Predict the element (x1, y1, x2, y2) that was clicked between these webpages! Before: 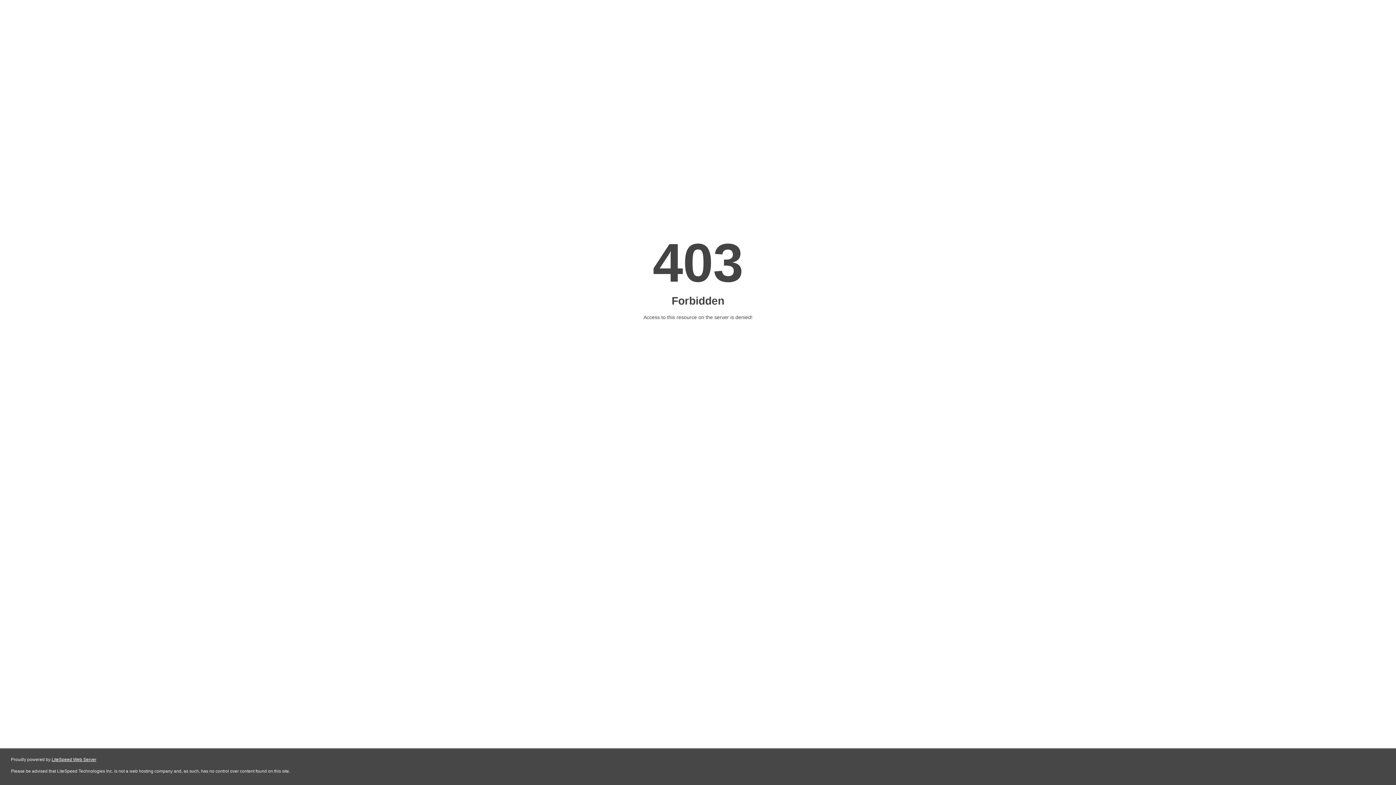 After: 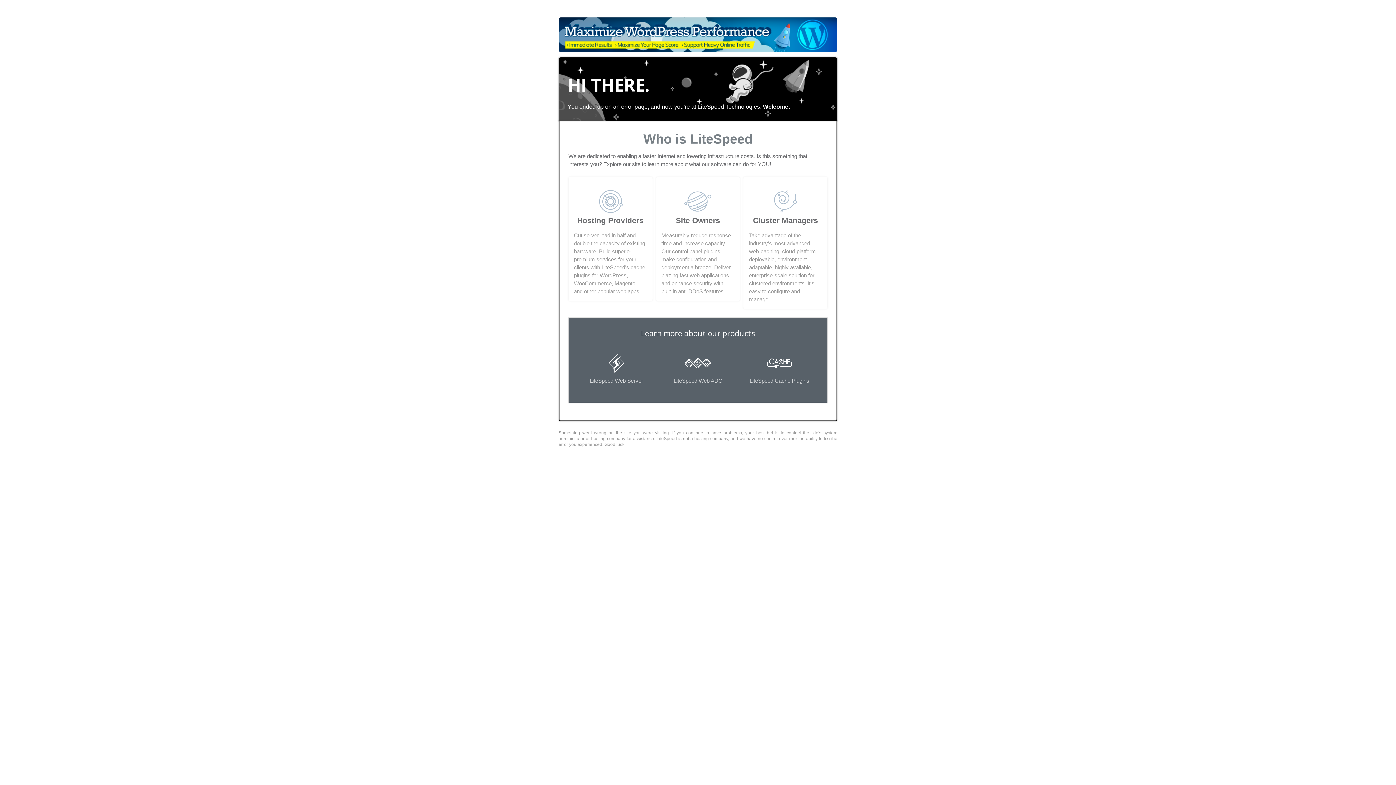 Action: bbox: (51, 757, 96, 762) label: LiteSpeed Web Server